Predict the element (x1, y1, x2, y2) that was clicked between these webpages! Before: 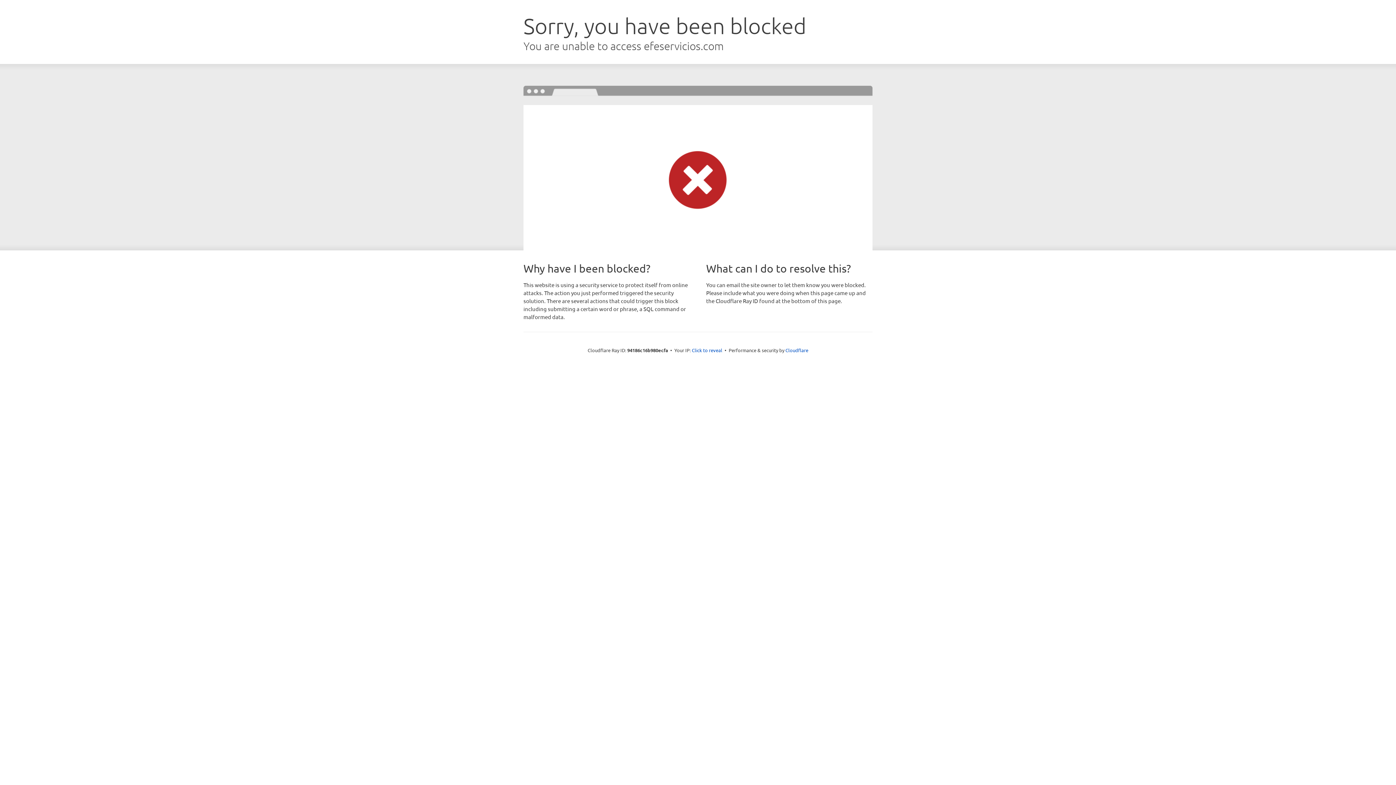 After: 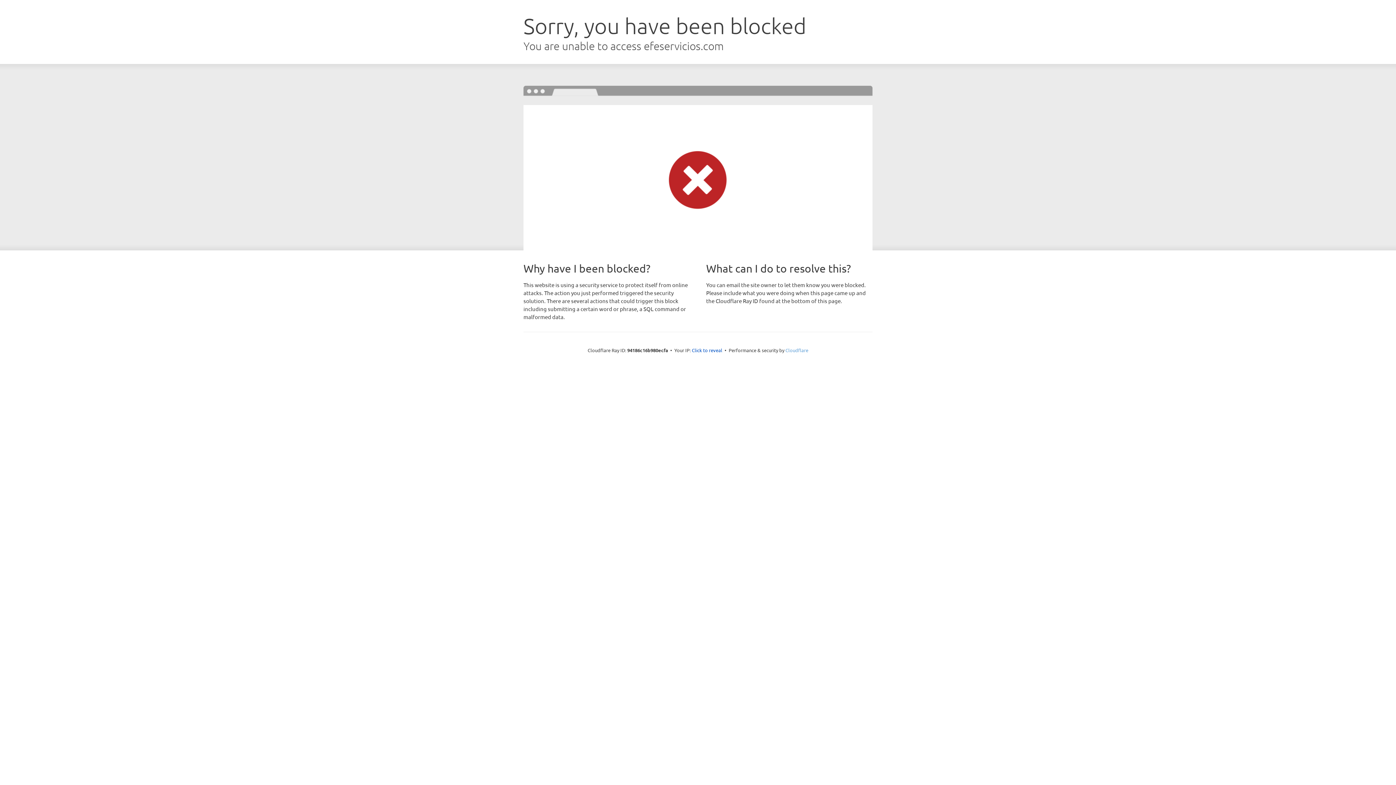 Action: label: Cloudflare bbox: (785, 347, 808, 353)